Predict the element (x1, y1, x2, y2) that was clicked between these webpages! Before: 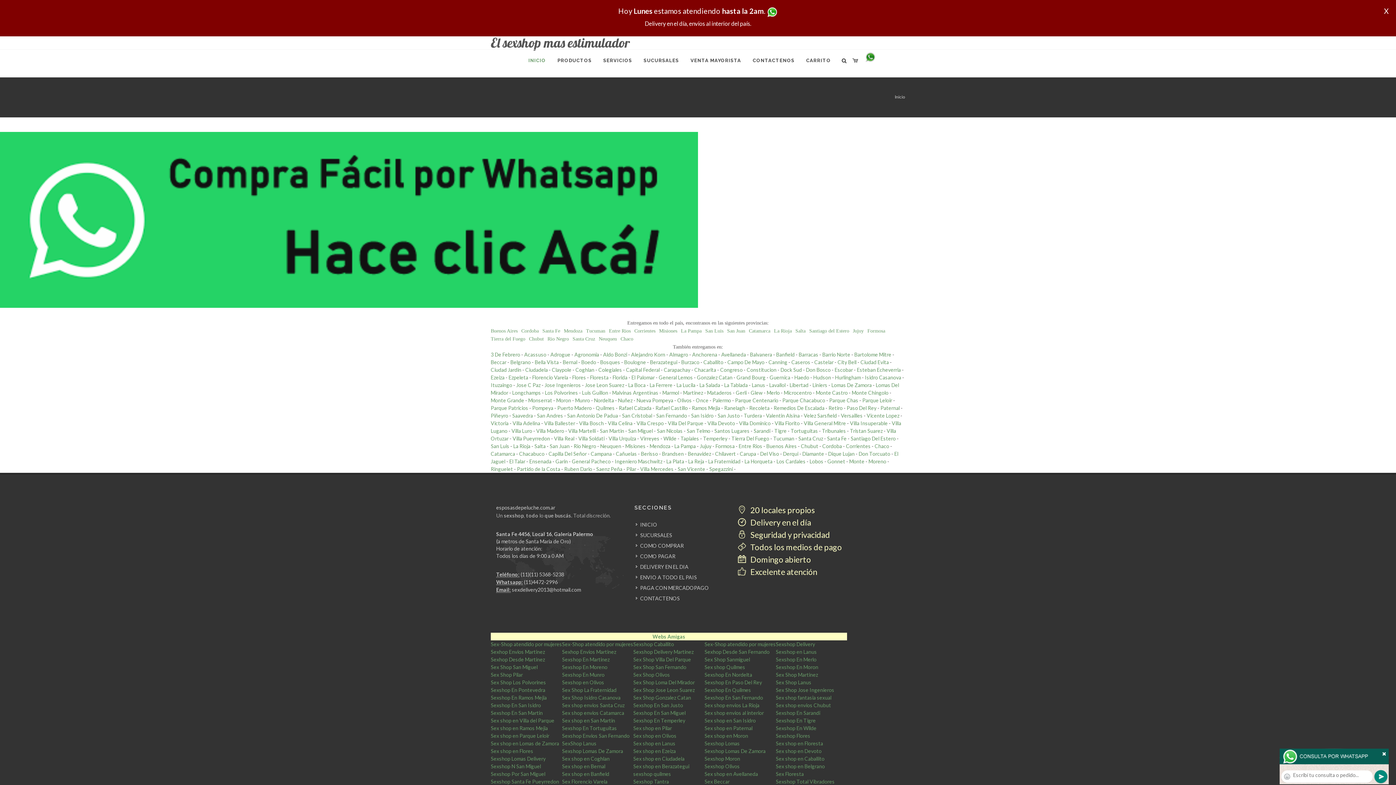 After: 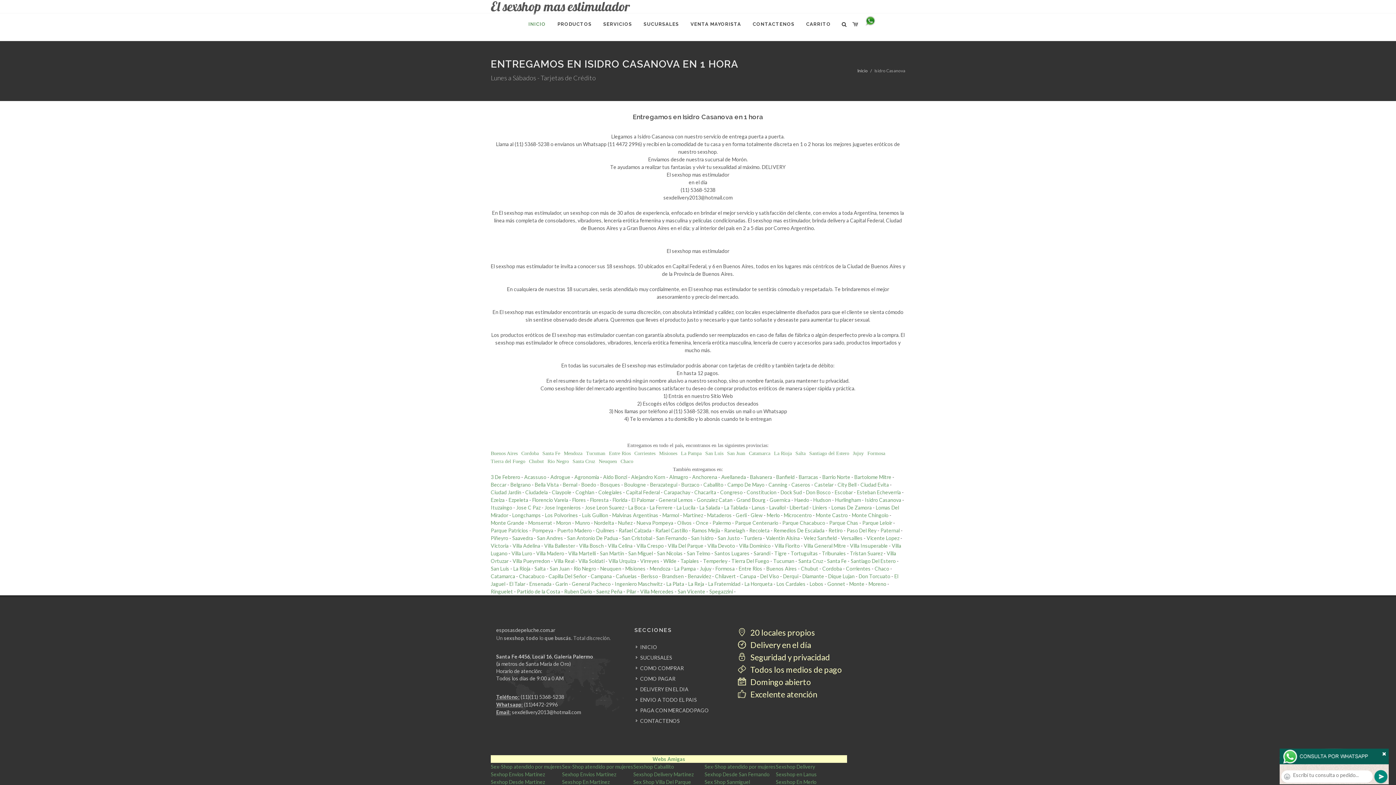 Action: bbox: (865, 374, 901, 380) label: Isidro Casanova